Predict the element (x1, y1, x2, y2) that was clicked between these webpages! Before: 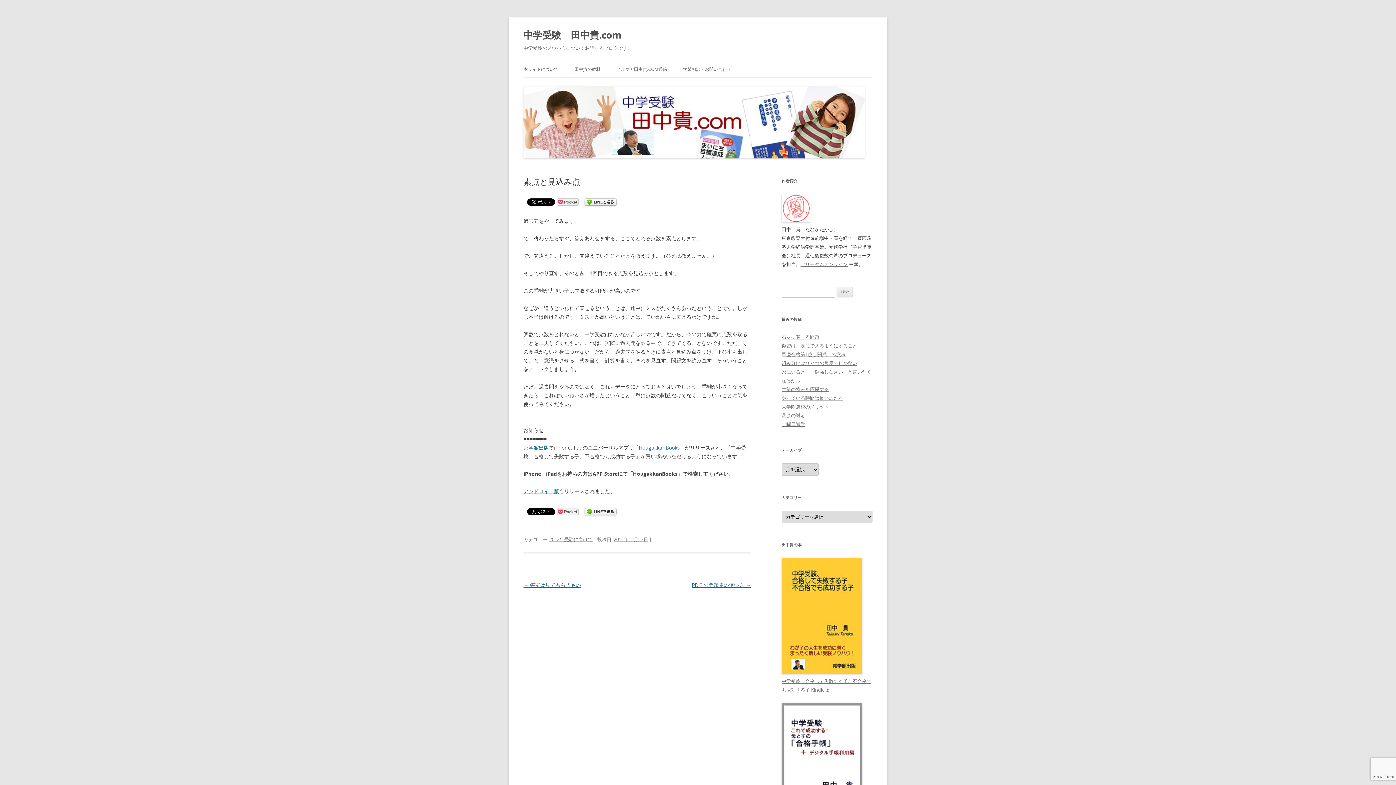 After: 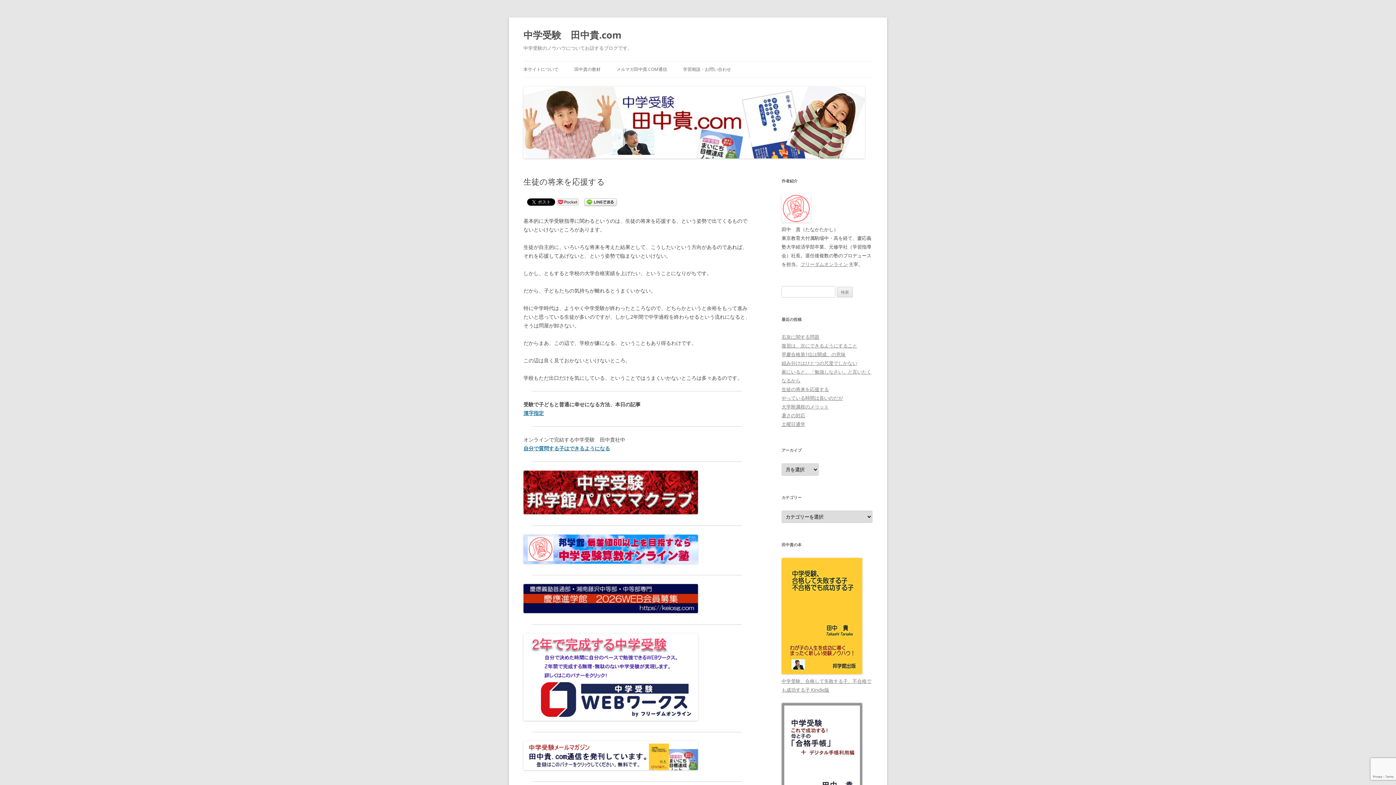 Action: bbox: (781, 386, 829, 392) label: 生徒の将来を応援する